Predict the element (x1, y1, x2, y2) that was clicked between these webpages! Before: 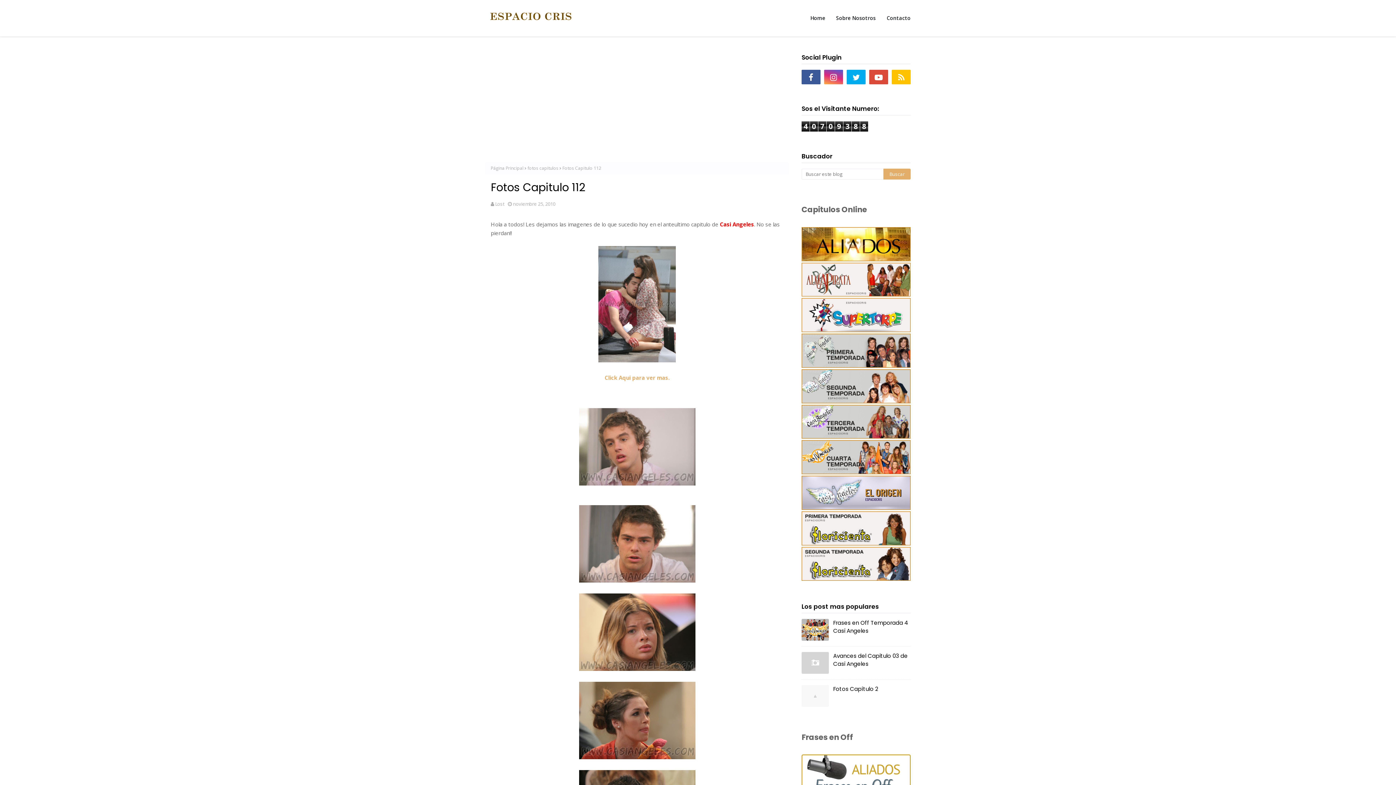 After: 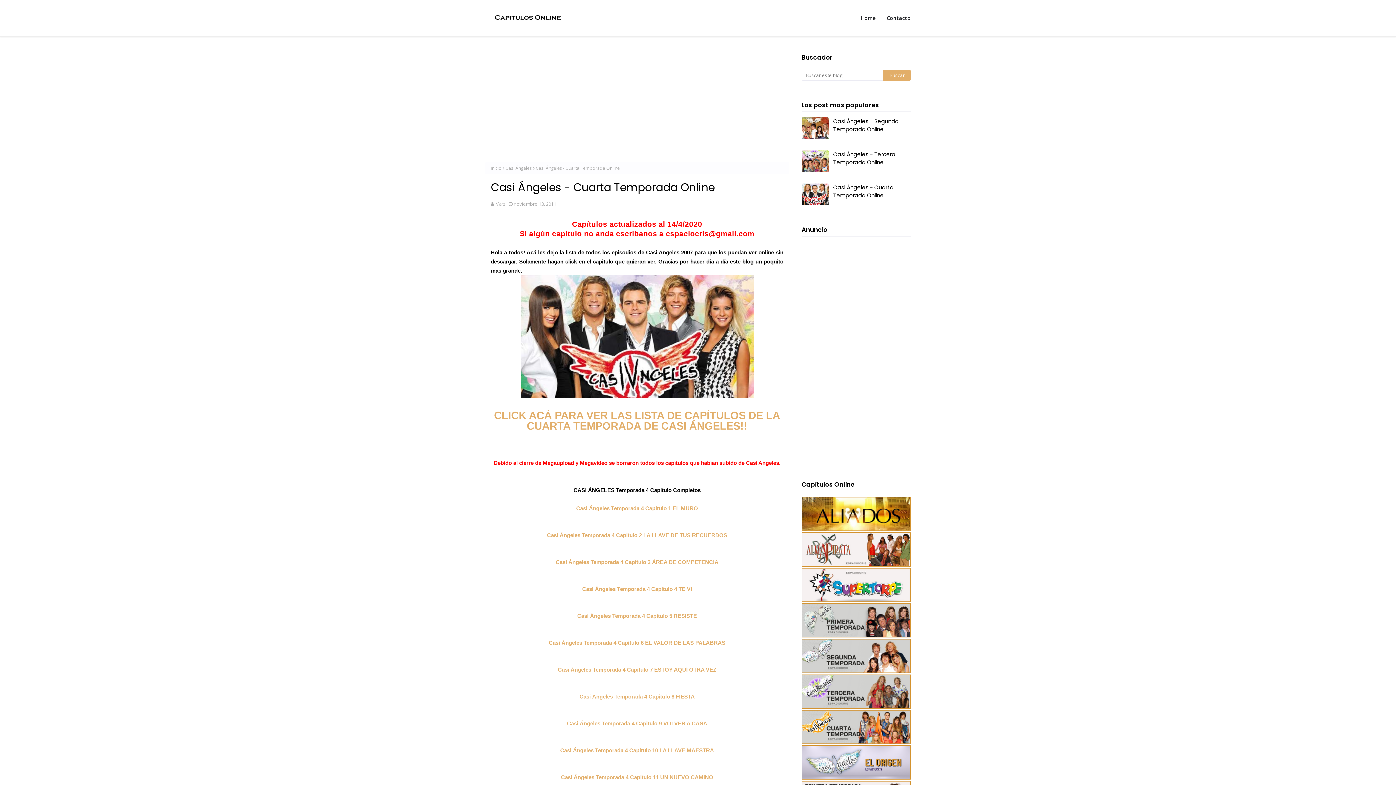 Action: bbox: (801, 469, 910, 476)